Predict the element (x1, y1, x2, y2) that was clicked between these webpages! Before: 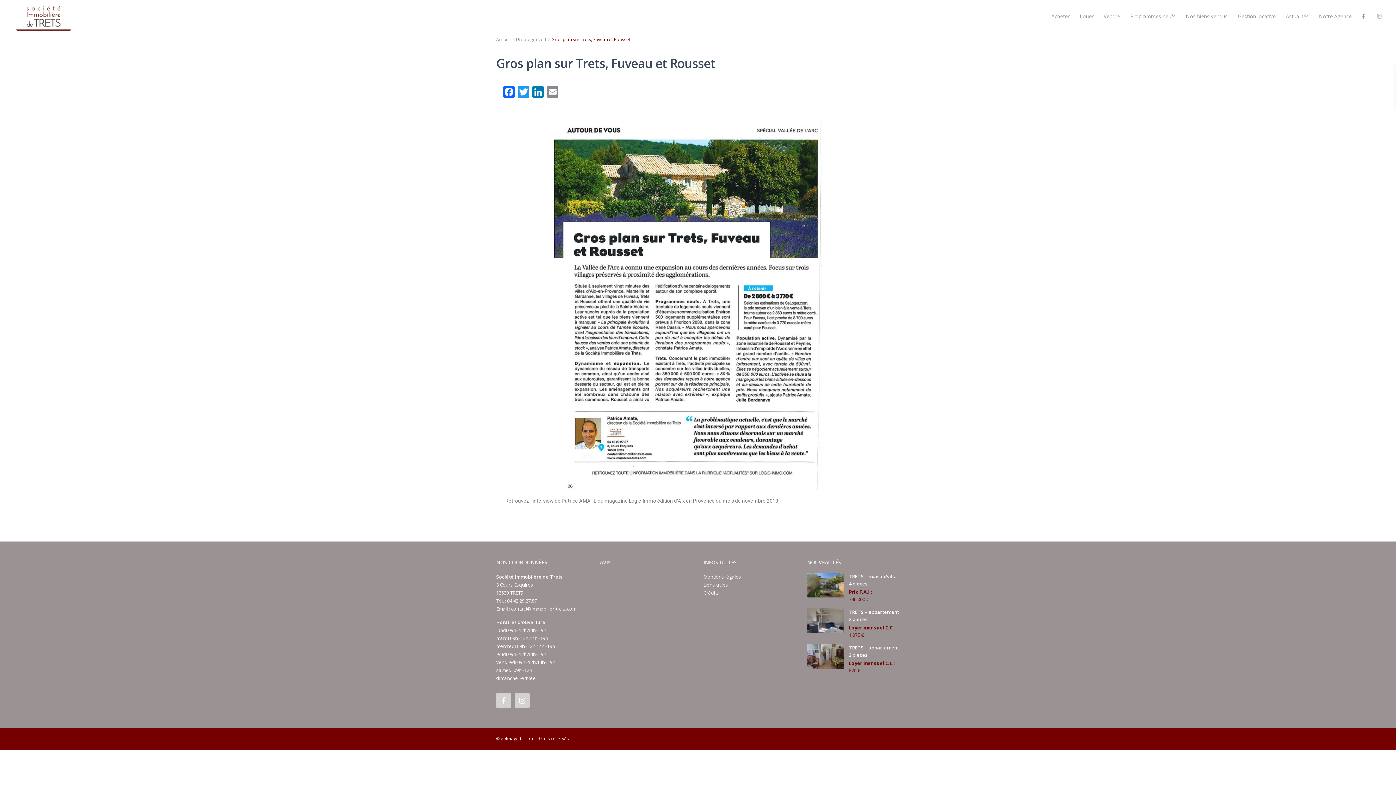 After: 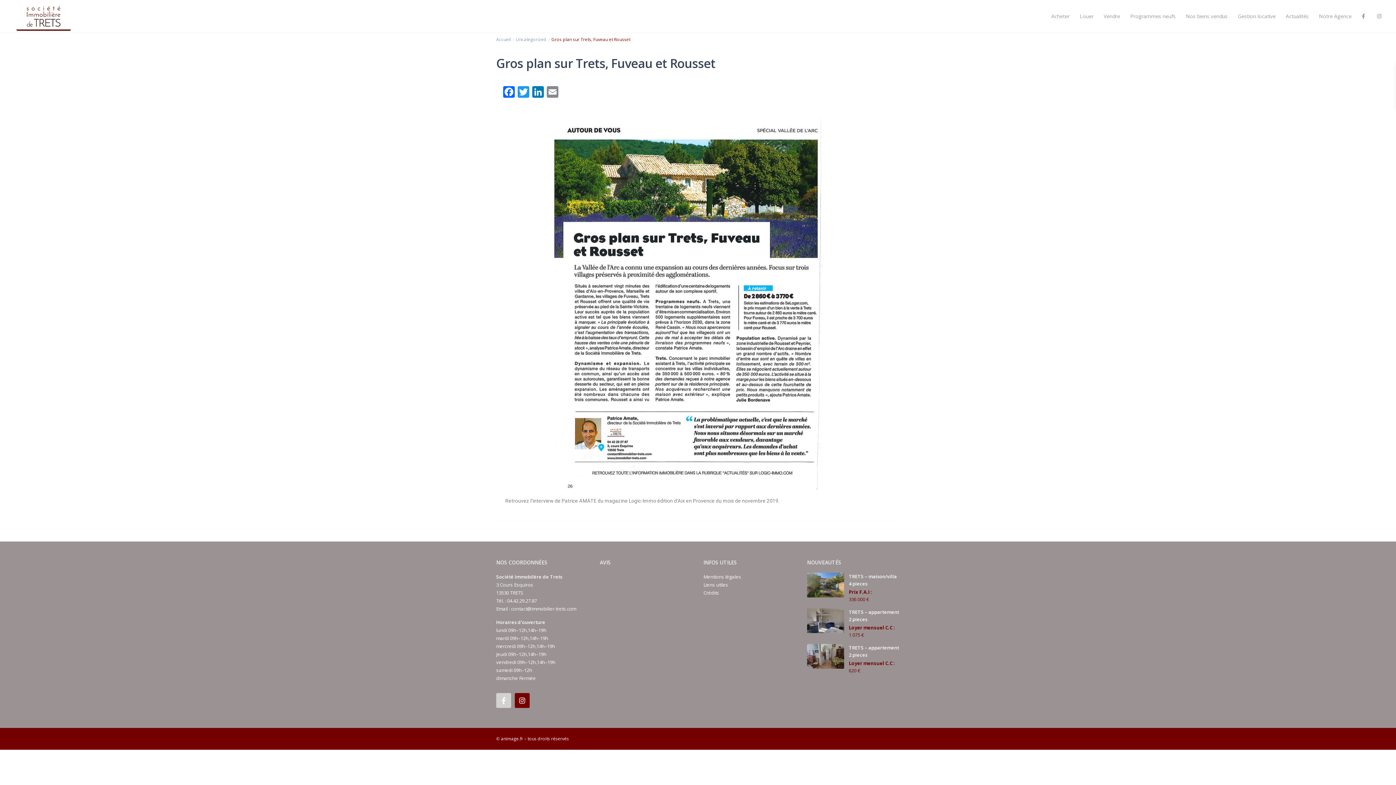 Action: bbox: (514, 693, 529, 708)